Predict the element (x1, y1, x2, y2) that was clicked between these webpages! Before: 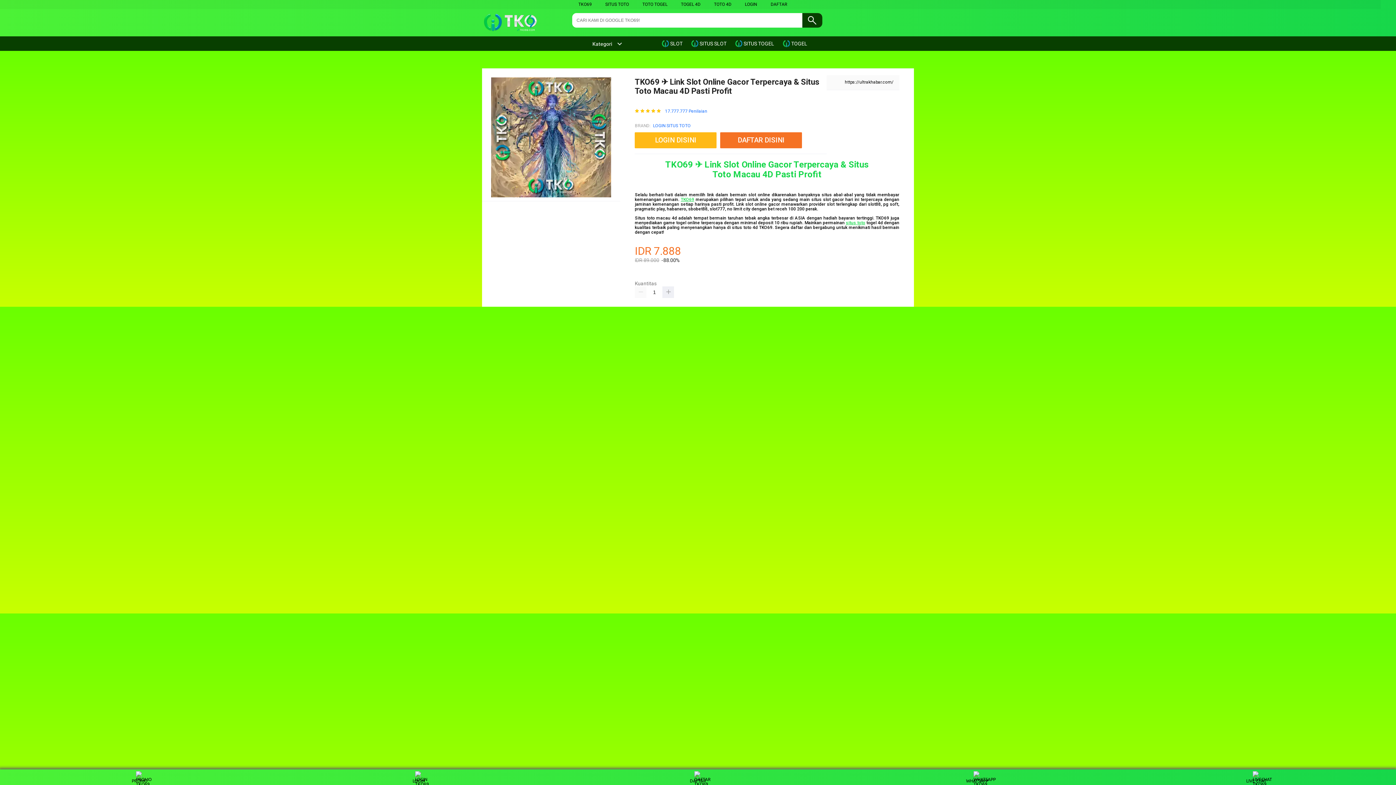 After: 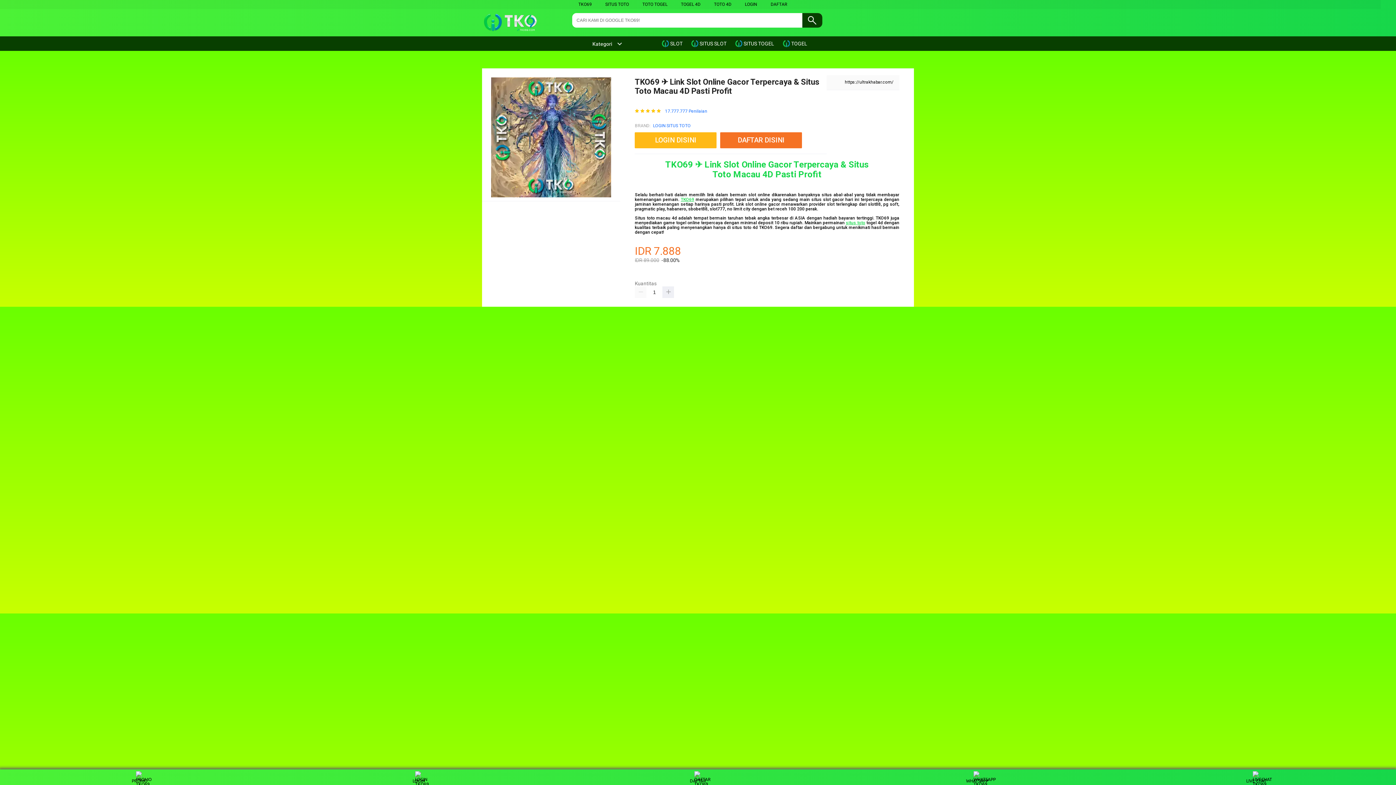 Action: label:  SITUS SLOT bbox: (691, 36, 730, 50)